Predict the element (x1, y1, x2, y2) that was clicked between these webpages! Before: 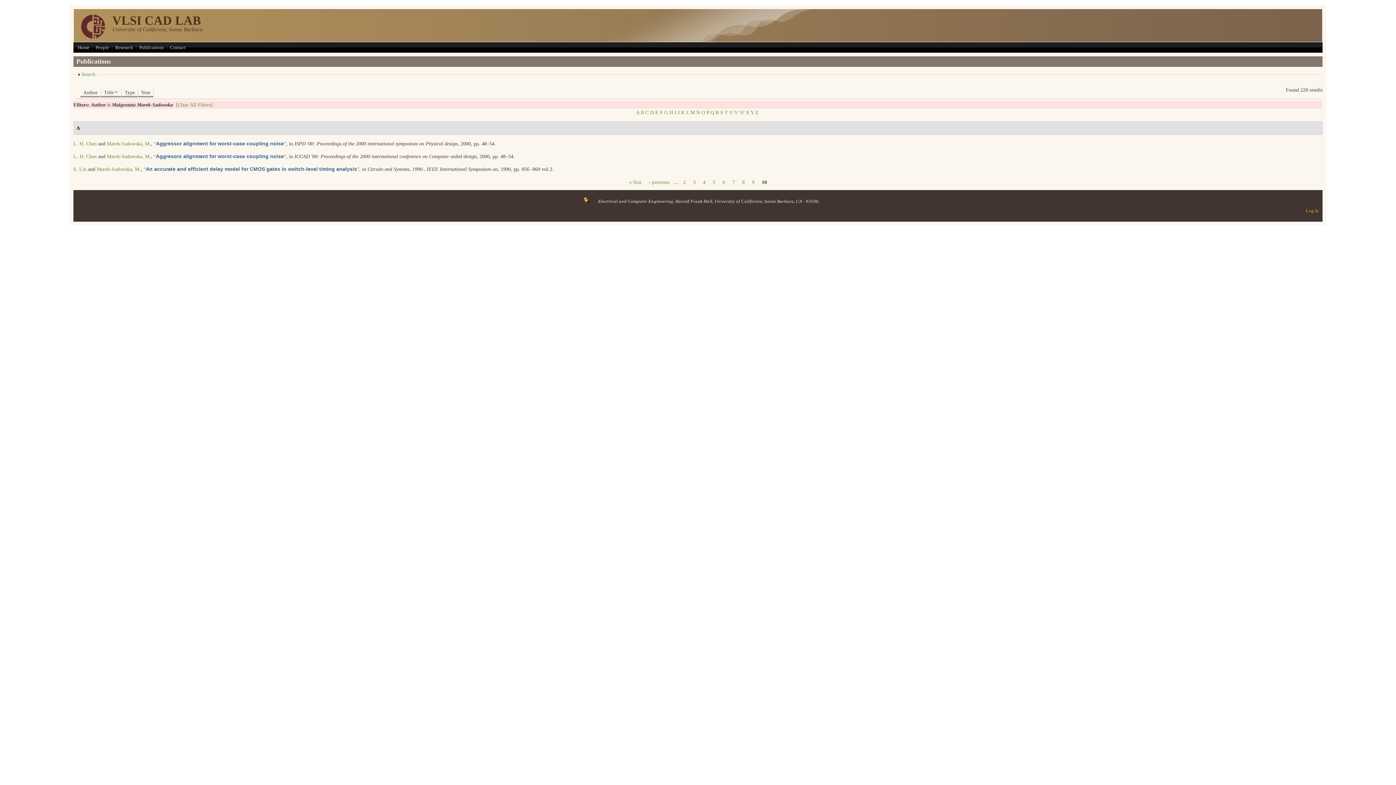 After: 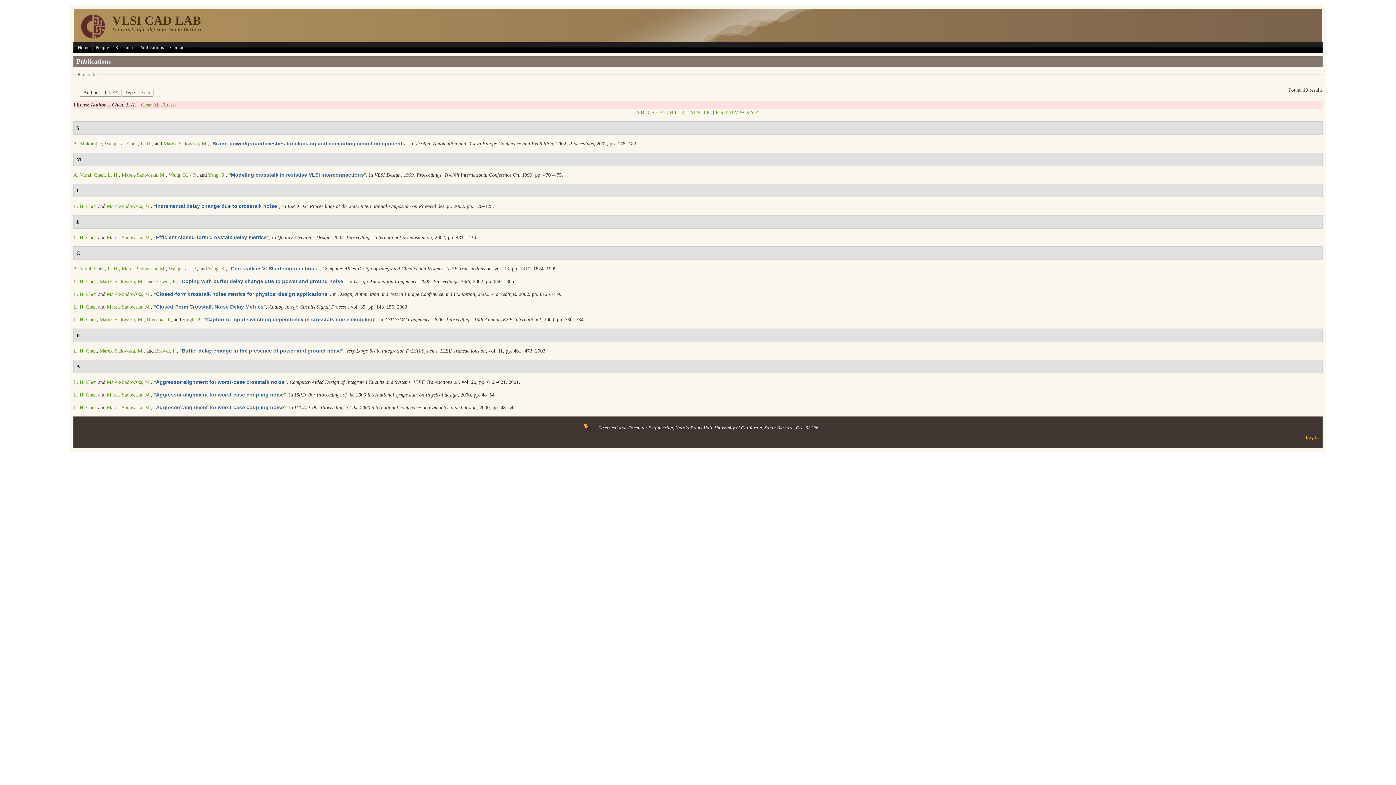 Action: label: L. H. Chen bbox: (73, 153, 96, 159)